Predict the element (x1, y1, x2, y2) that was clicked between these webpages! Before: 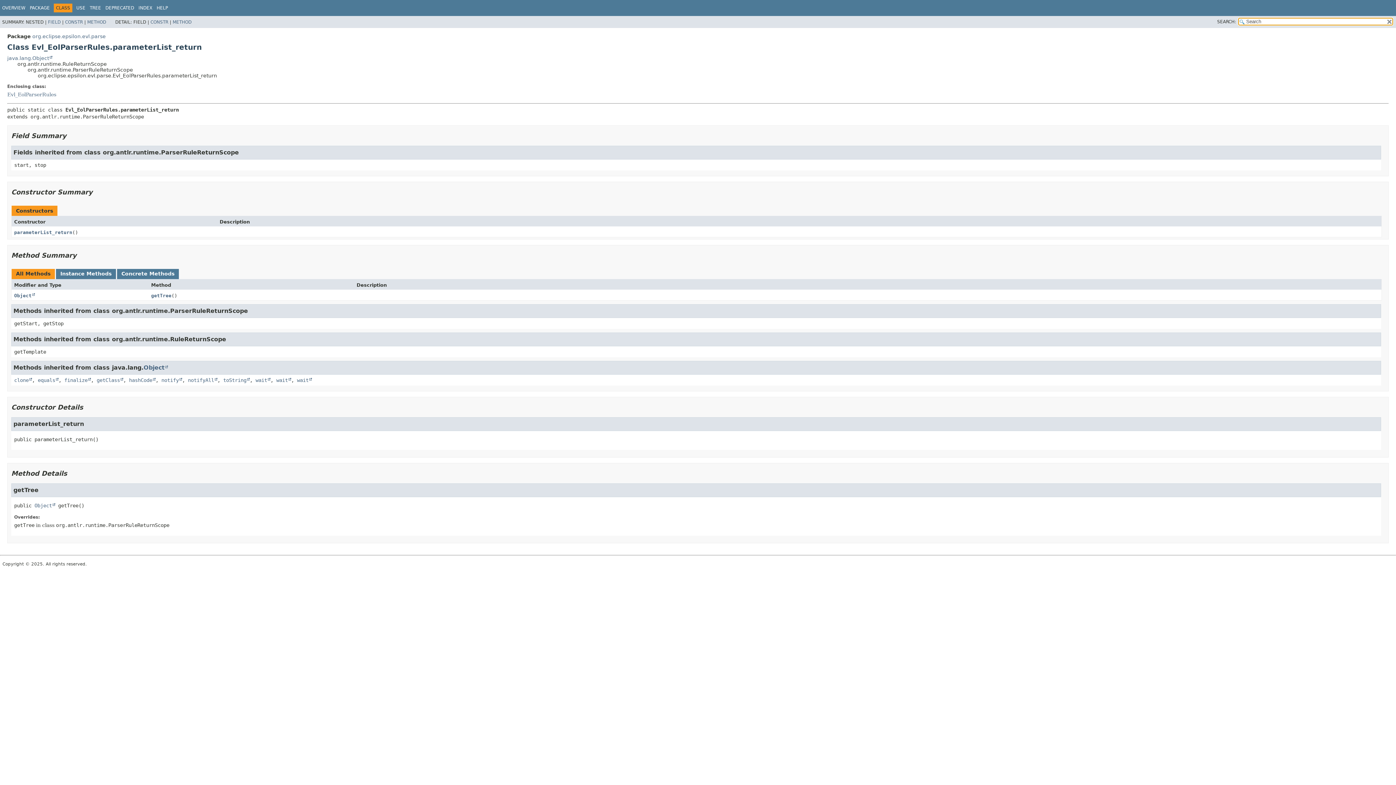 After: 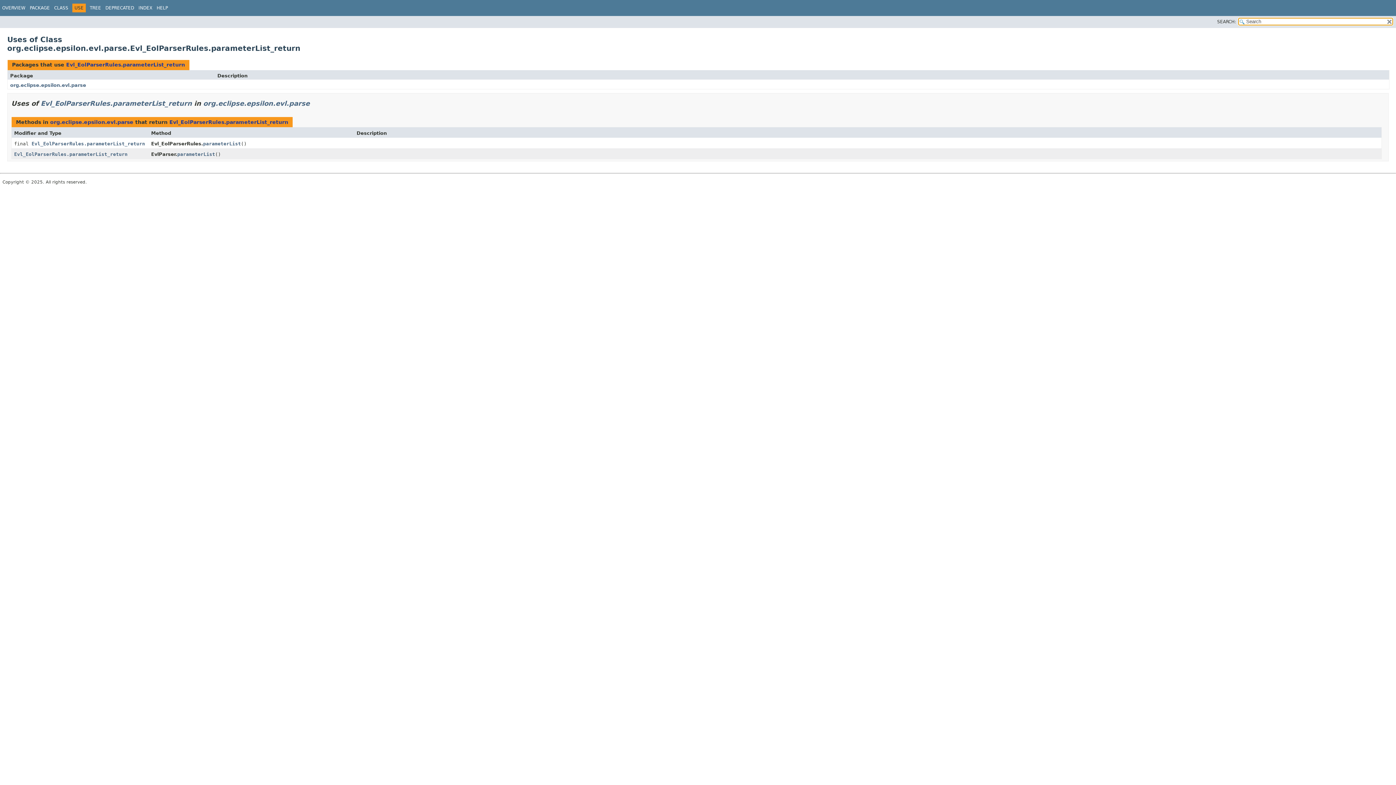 Action: bbox: (76, 5, 85, 10) label: USE